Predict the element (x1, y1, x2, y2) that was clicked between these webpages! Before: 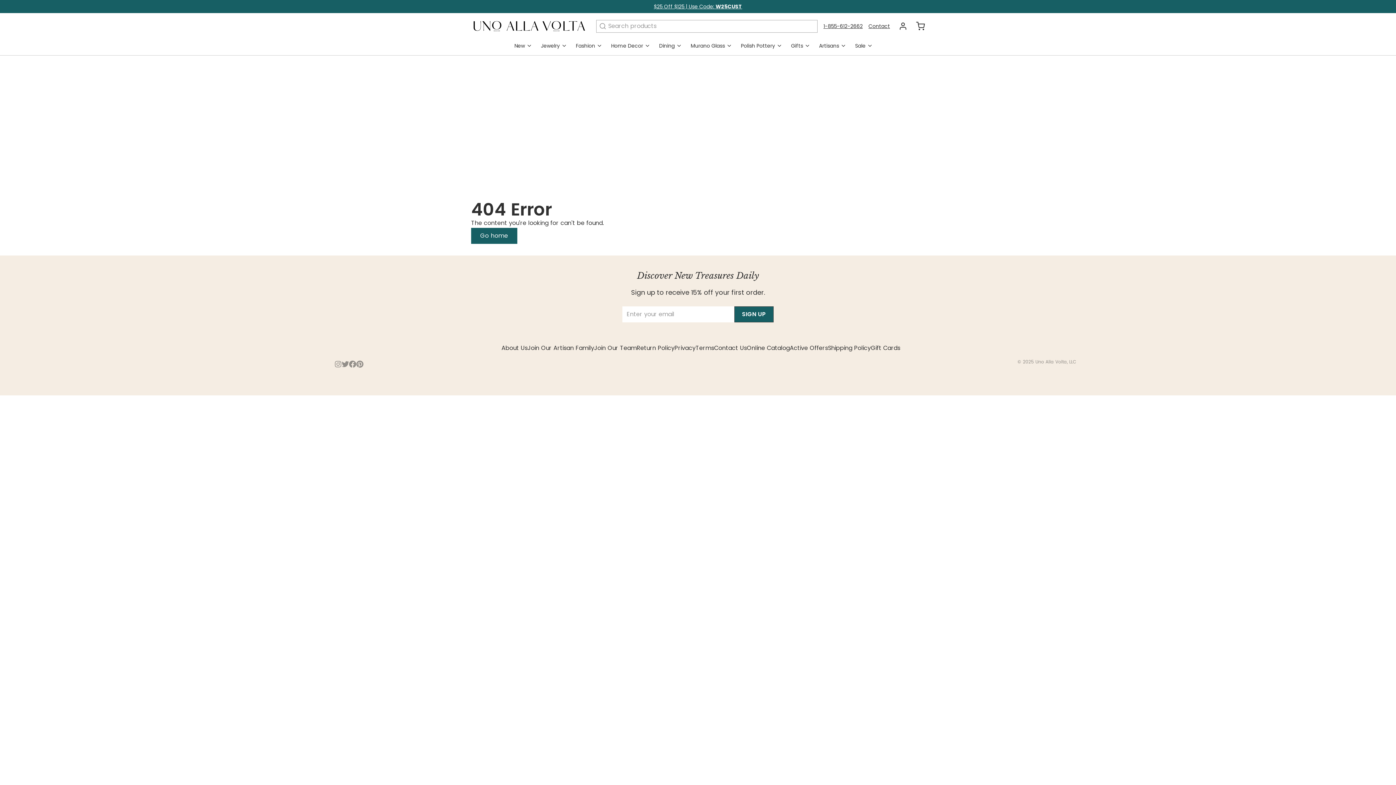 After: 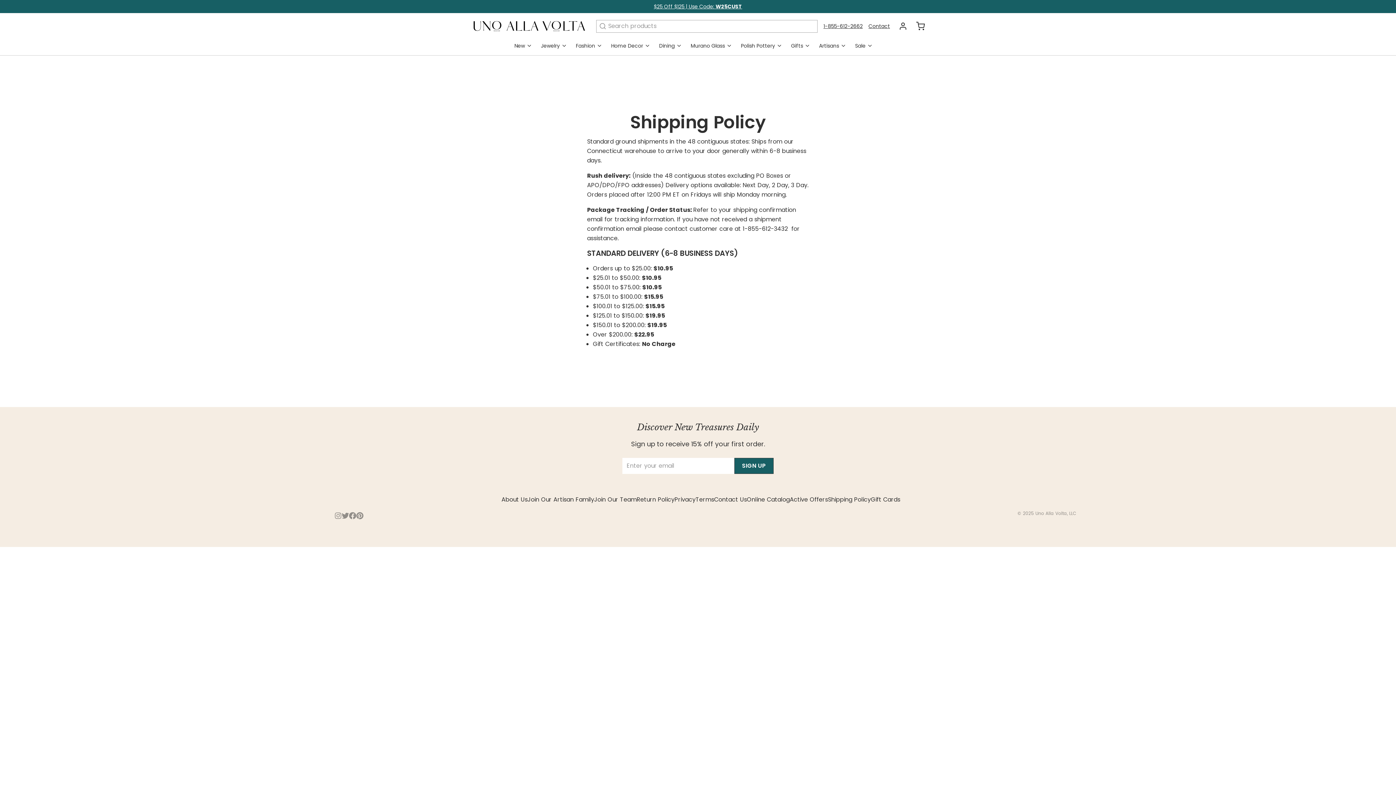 Action: bbox: (828, 344, 871, 352) label: Shipping Policy